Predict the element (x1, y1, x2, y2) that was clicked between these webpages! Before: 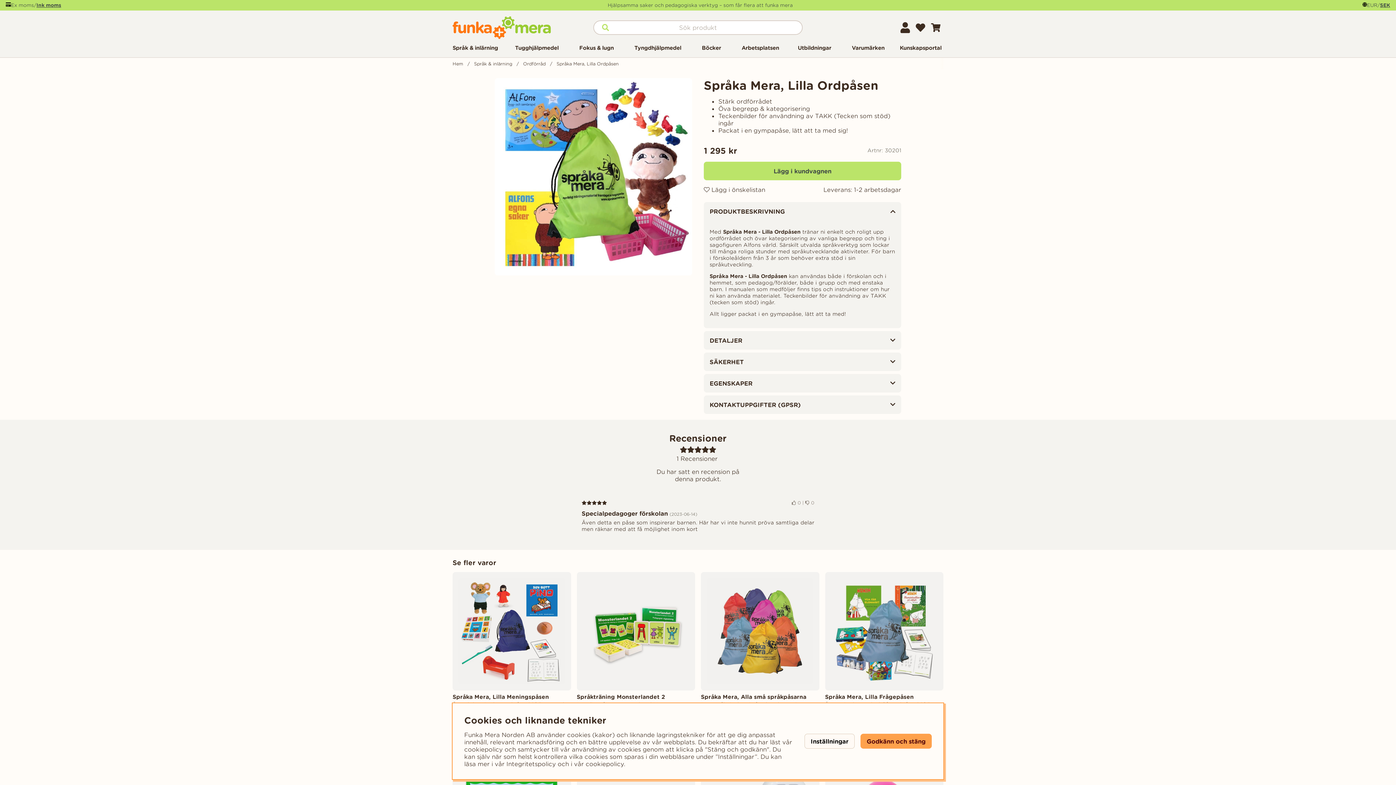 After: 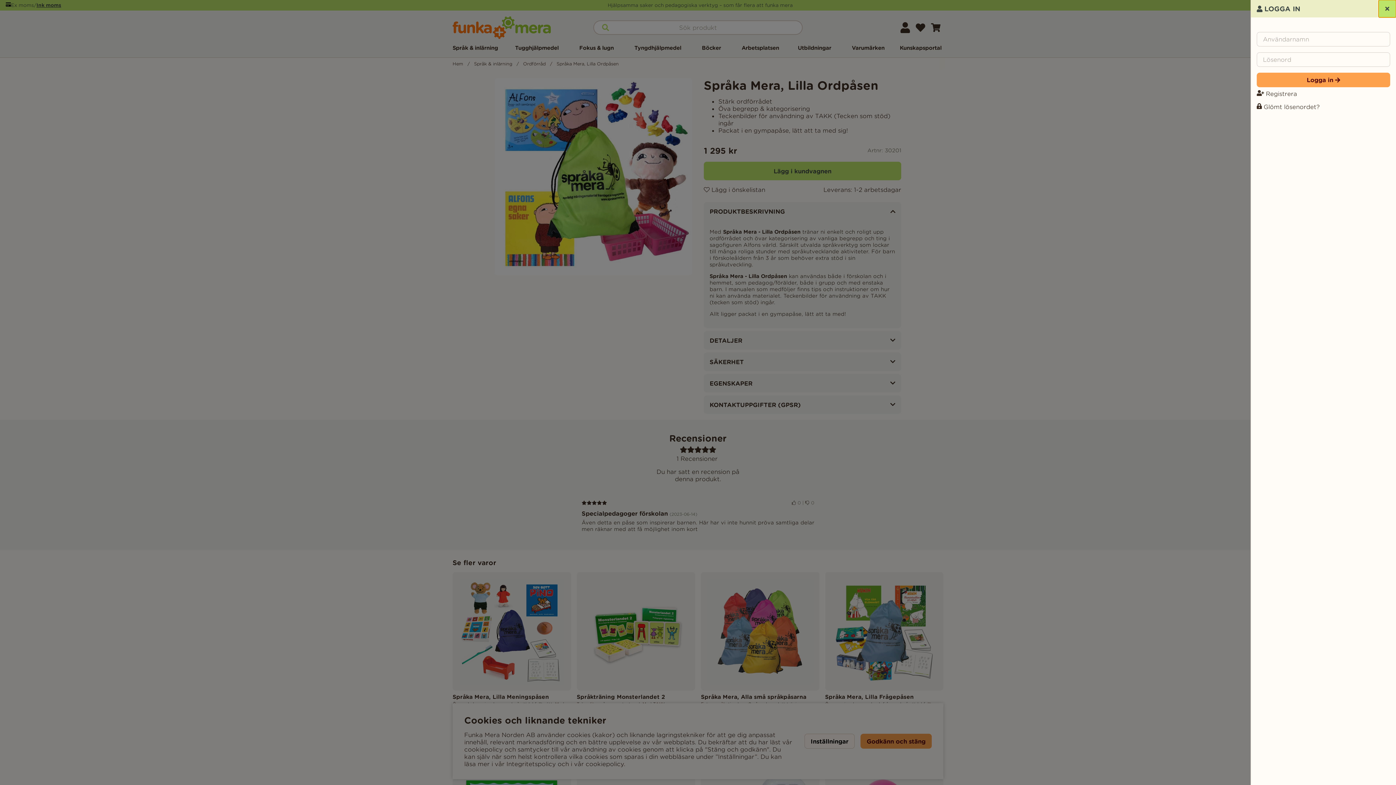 Action: bbox: (897, 20, 913, 35) label: Inloggning